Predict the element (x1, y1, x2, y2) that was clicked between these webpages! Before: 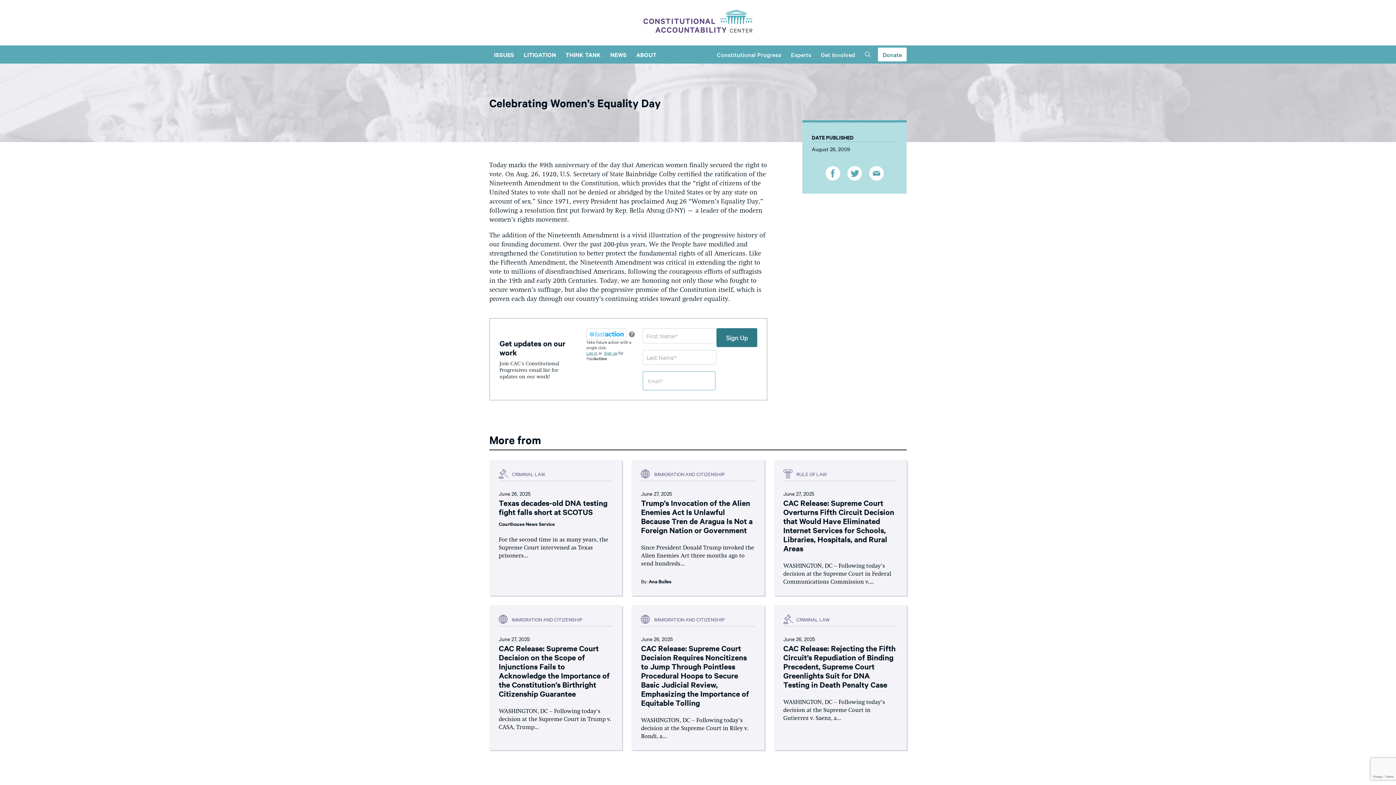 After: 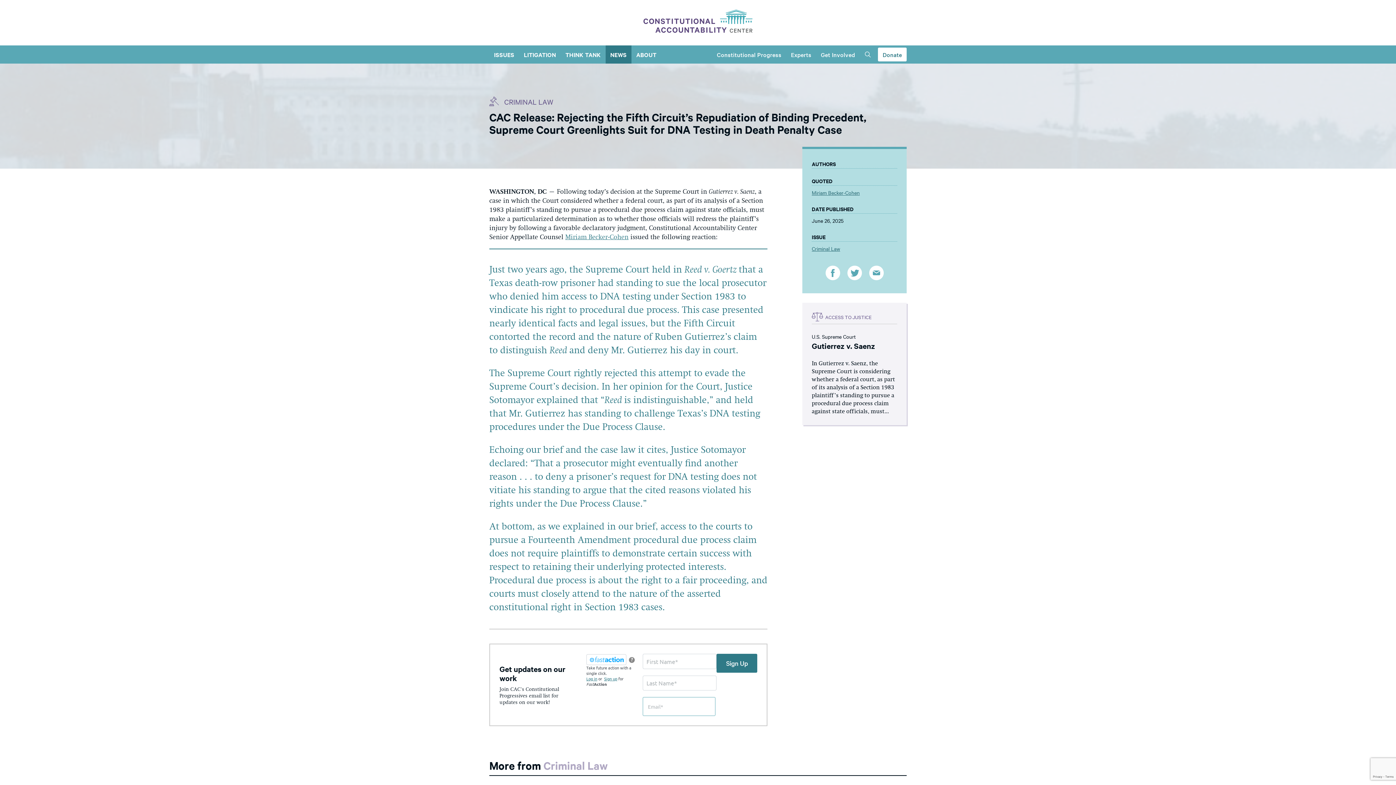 Action: bbox: (774, 605, 906, 750) label: CRIMINAL LAW
June 26, 2025
CAC Release: Rejecting the Fifth Circuit’s Repudiation of Binding Precedent, Supreme Court Greenlights Suit for DNA Testing in Death Penalty Case
WASHINGTON, DC – Following today’s decision at the Supreme Court in Gutierrez v. Saenz, a...